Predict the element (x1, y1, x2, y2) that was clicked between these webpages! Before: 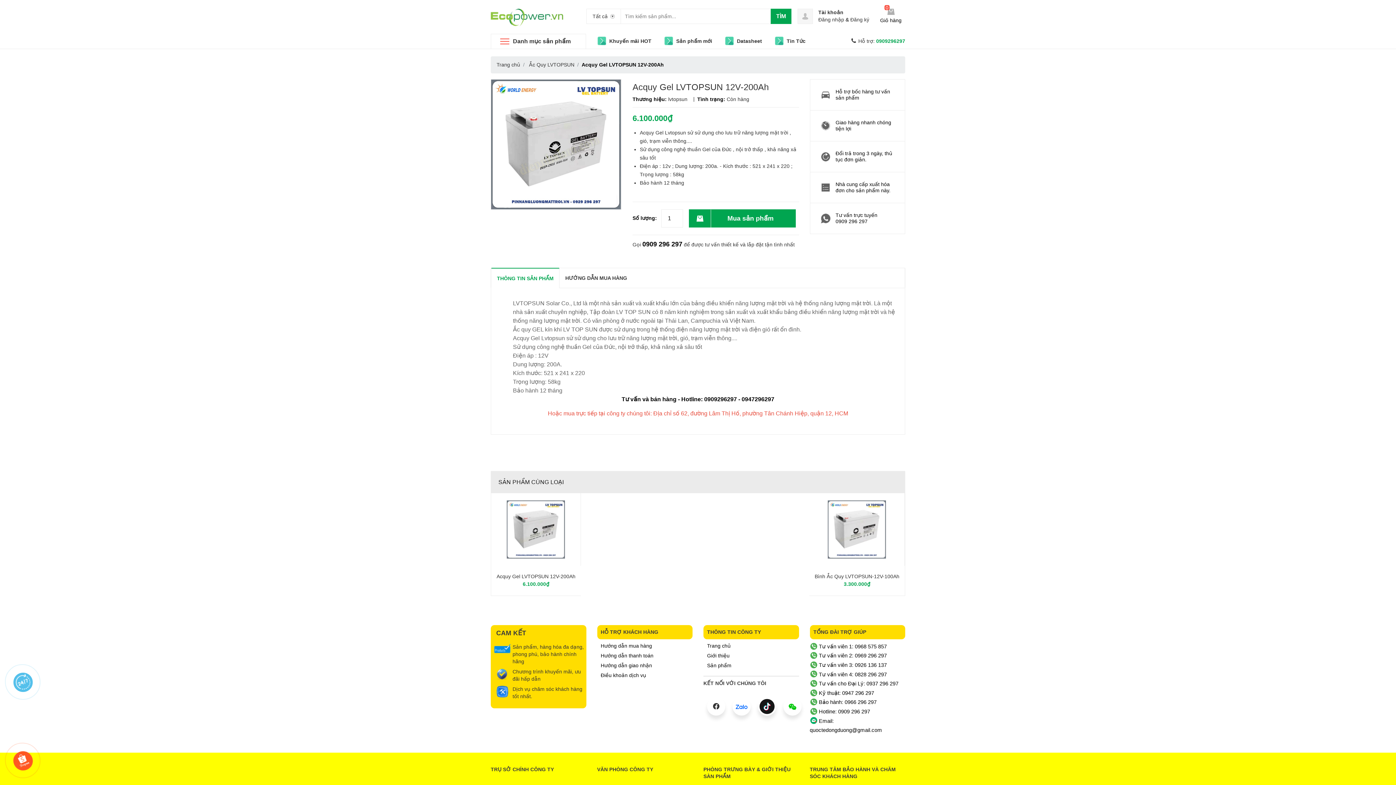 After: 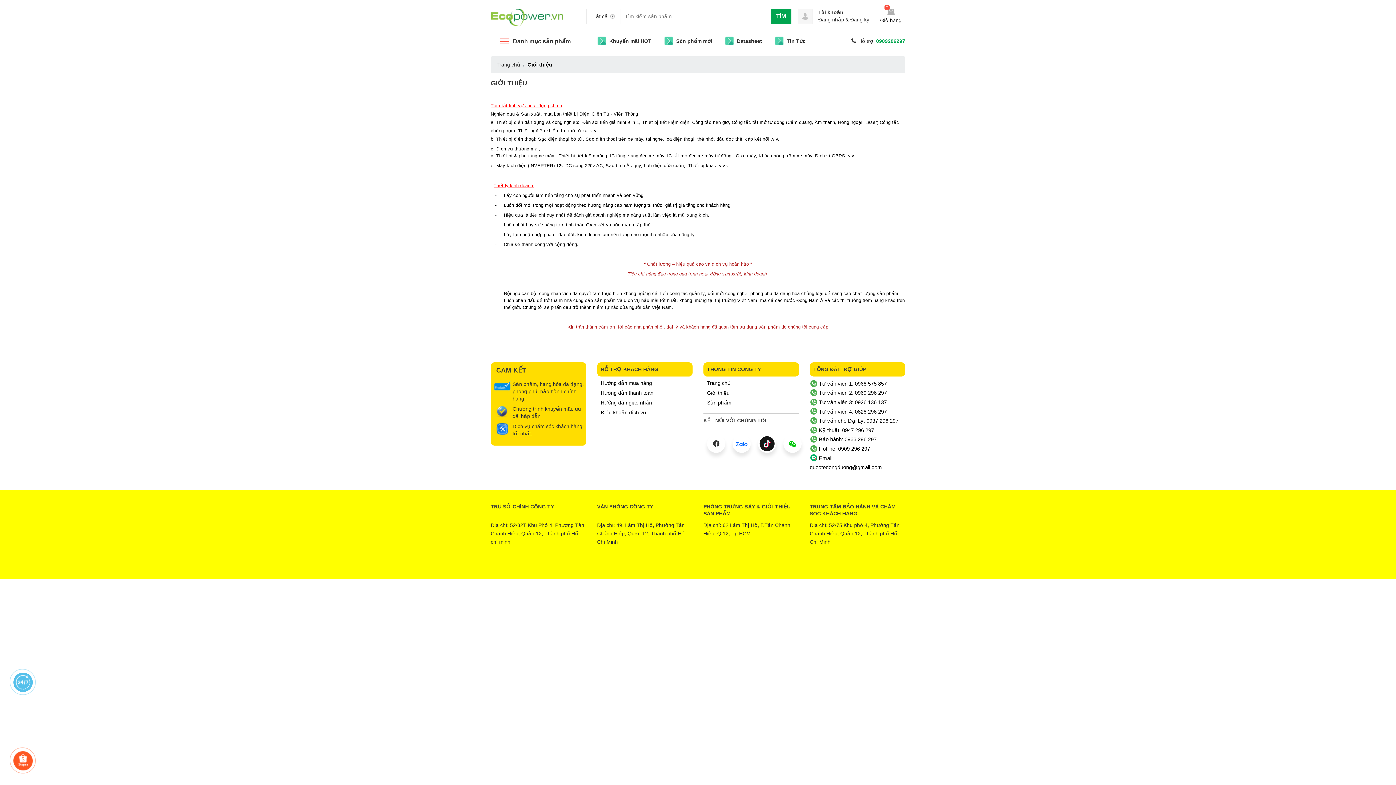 Action: label: Giới thiệu bbox: (707, 651, 795, 661)